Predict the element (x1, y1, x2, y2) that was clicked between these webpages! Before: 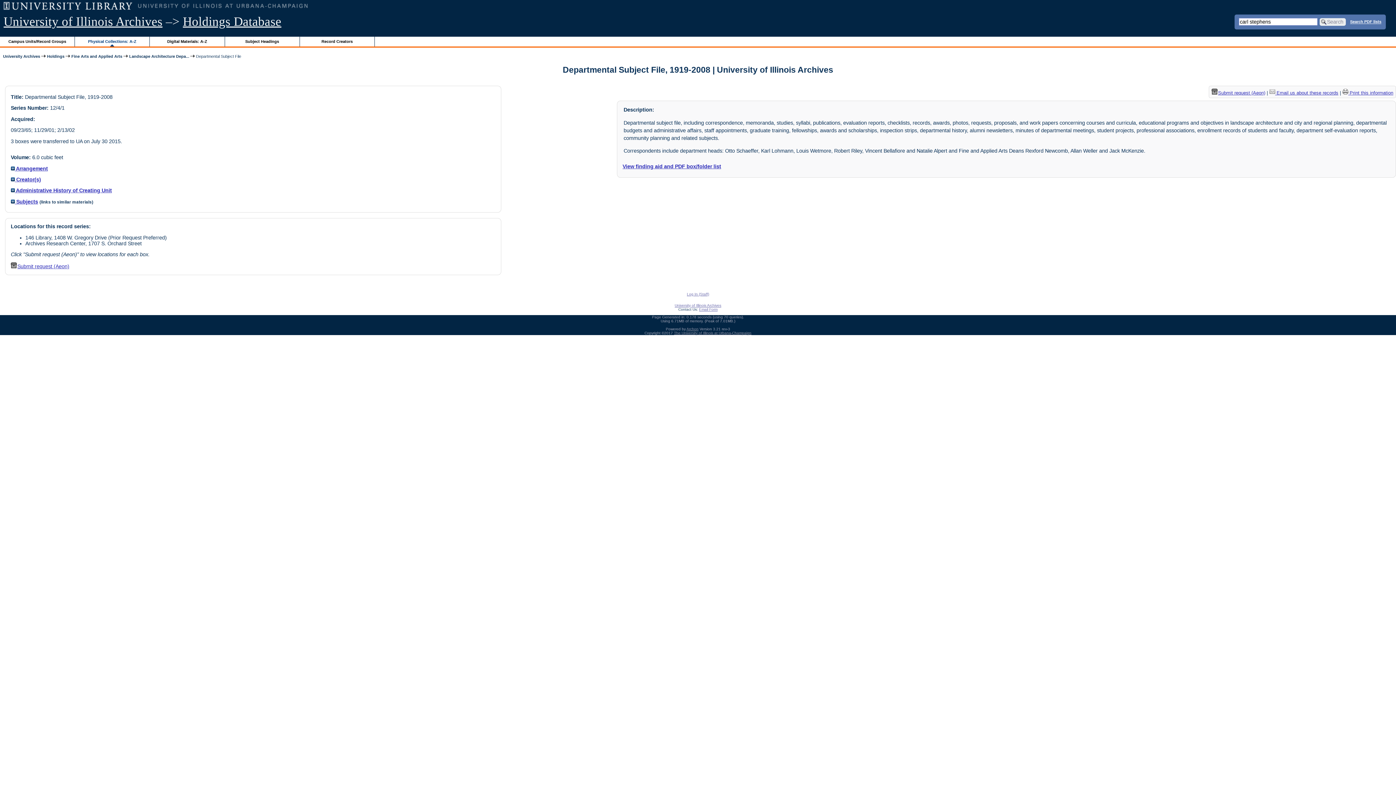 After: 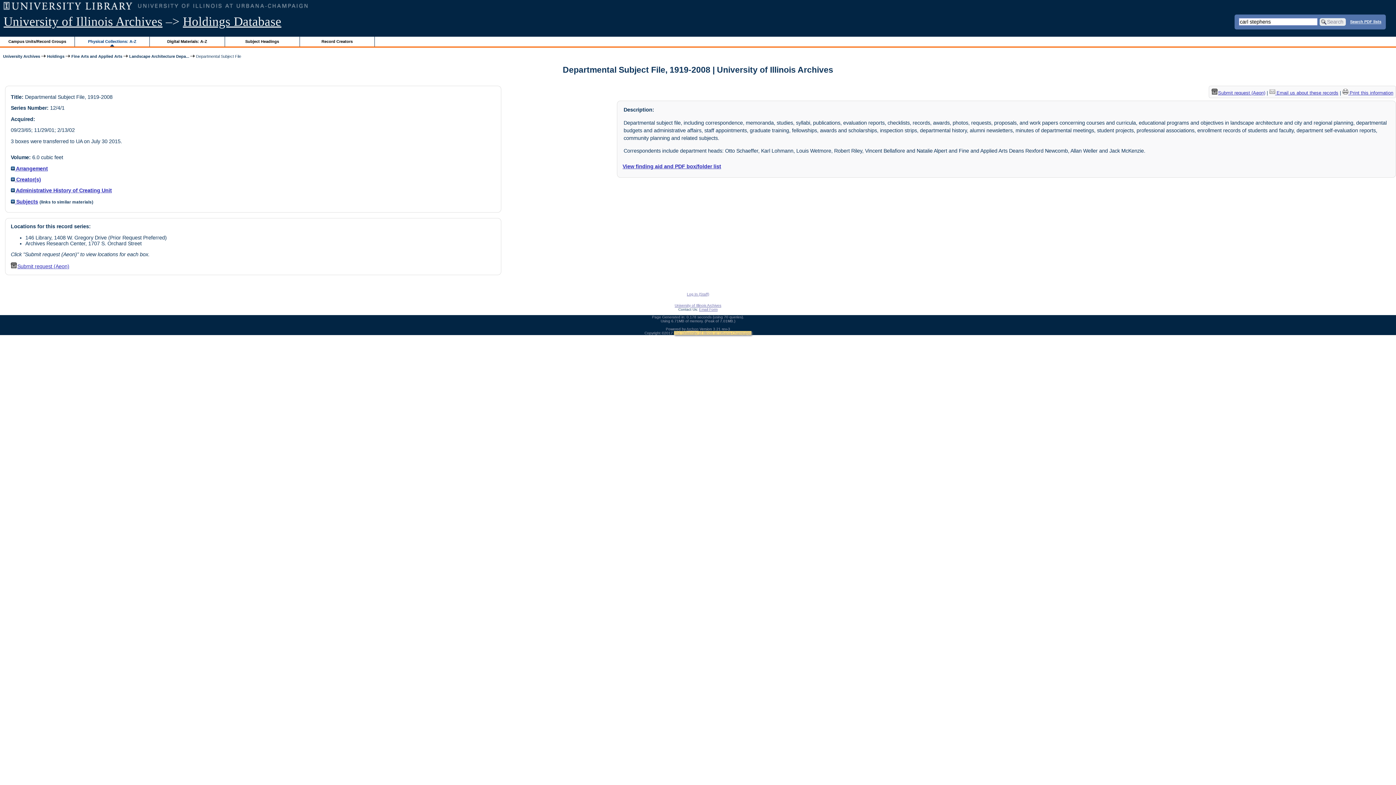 Action: bbox: (674, 331, 751, 335) label: The University of Illinois at Urbana-Champaign